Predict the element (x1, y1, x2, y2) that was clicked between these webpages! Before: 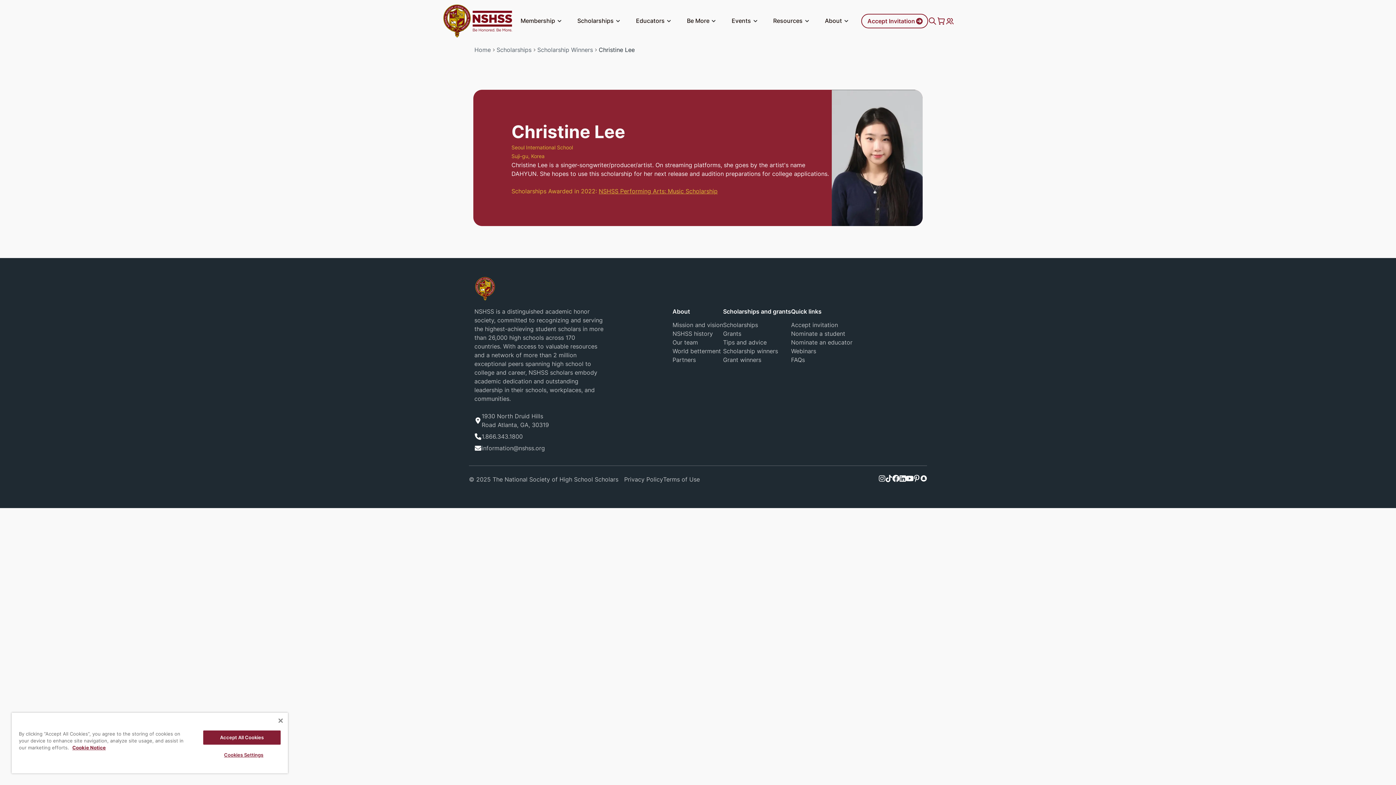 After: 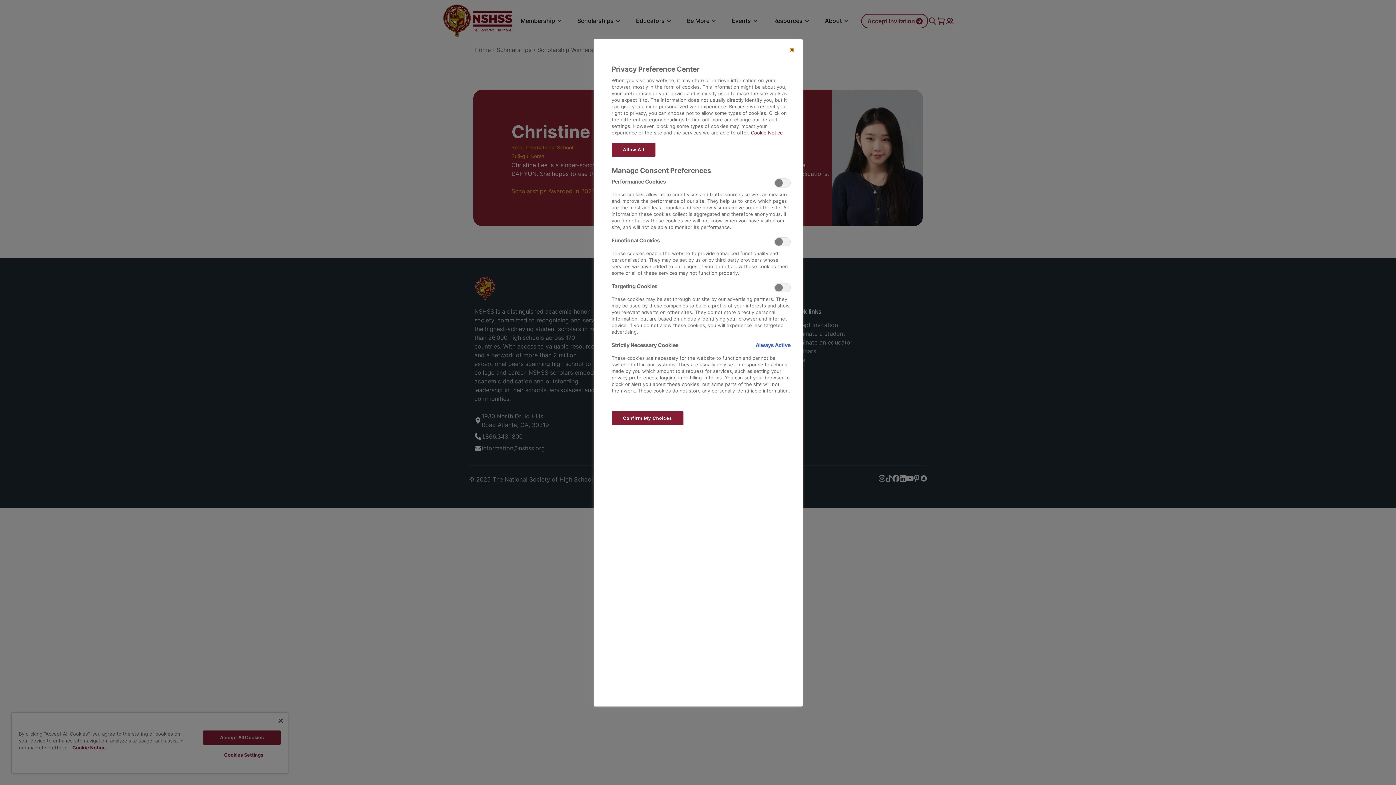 Action: label: Cookies Settings bbox: (203, 748, 280, 762)